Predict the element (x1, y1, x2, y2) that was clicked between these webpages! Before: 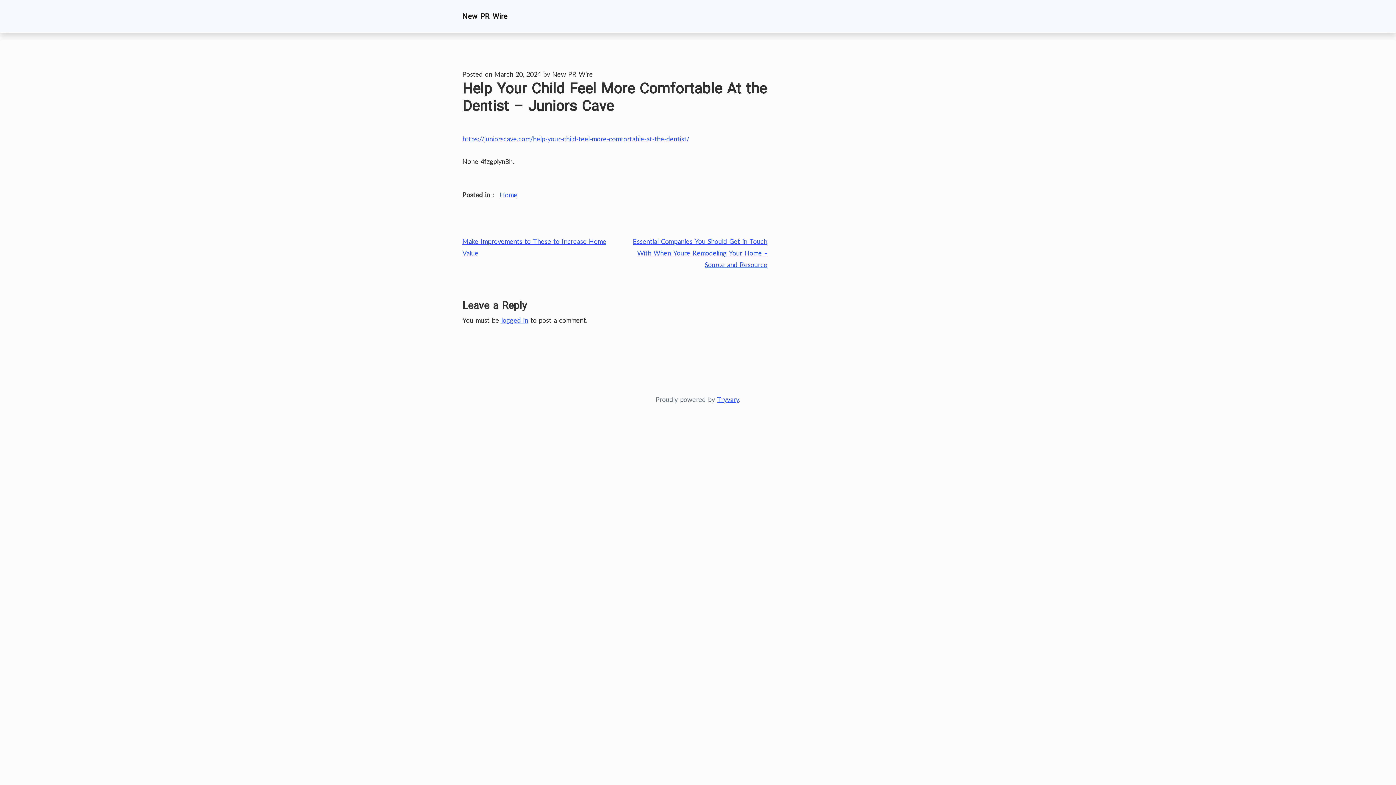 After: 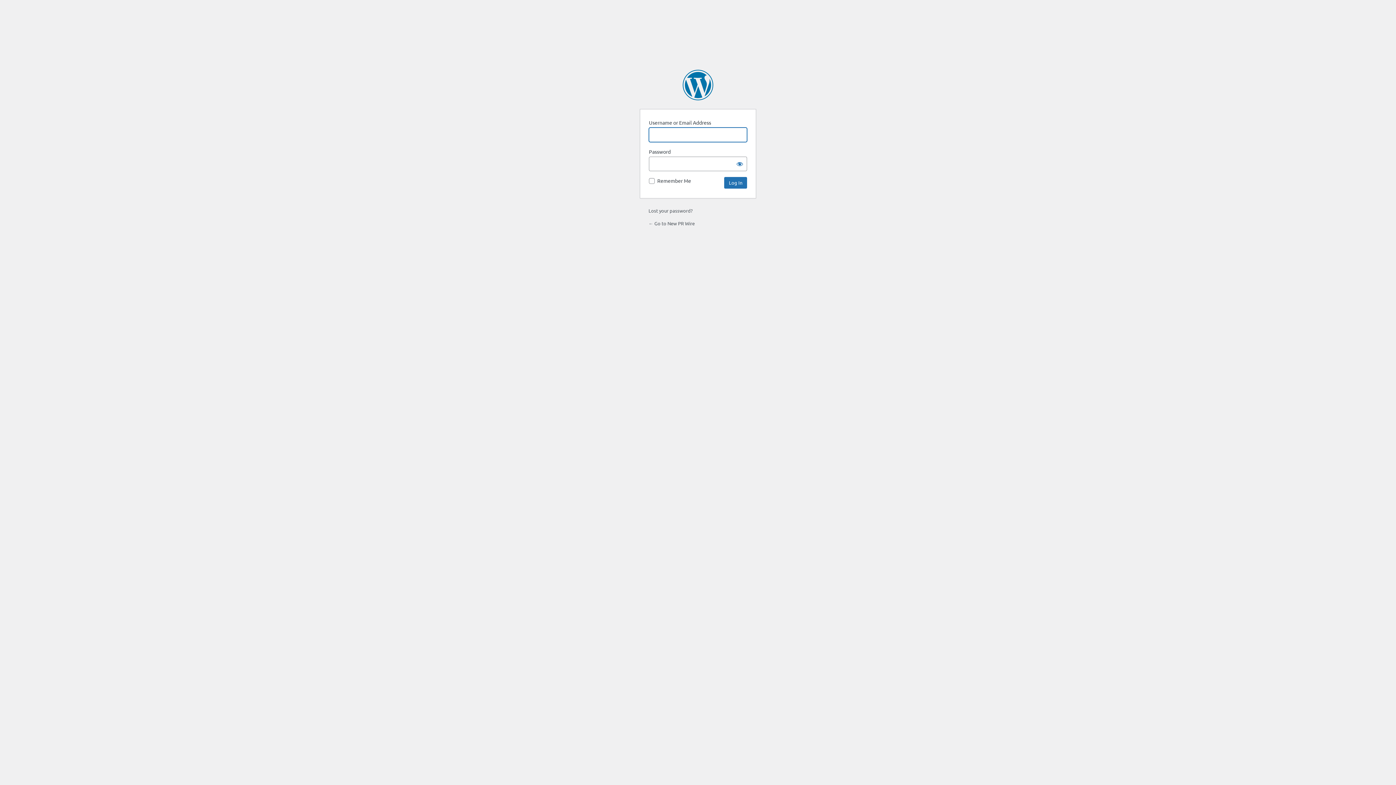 Action: label: logged in bbox: (501, 316, 528, 324)